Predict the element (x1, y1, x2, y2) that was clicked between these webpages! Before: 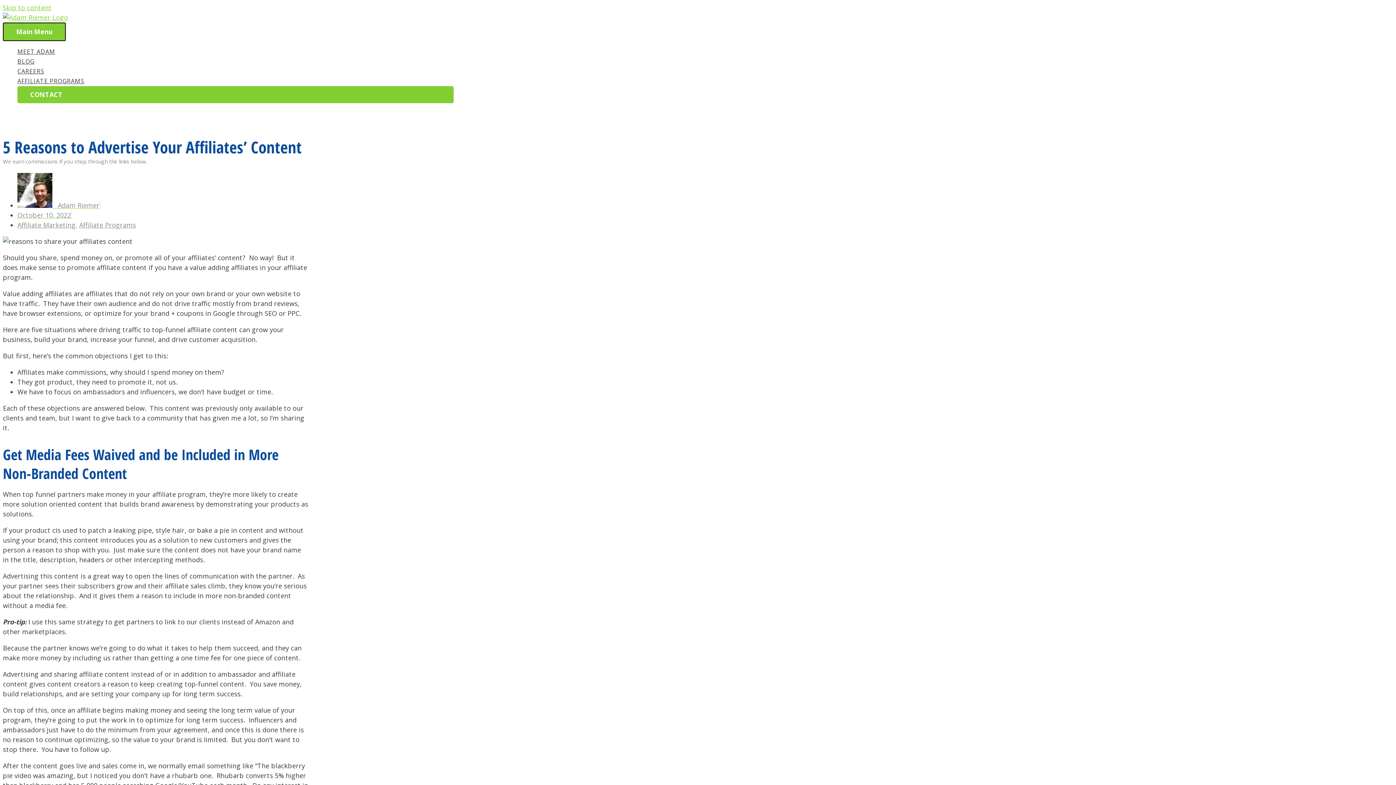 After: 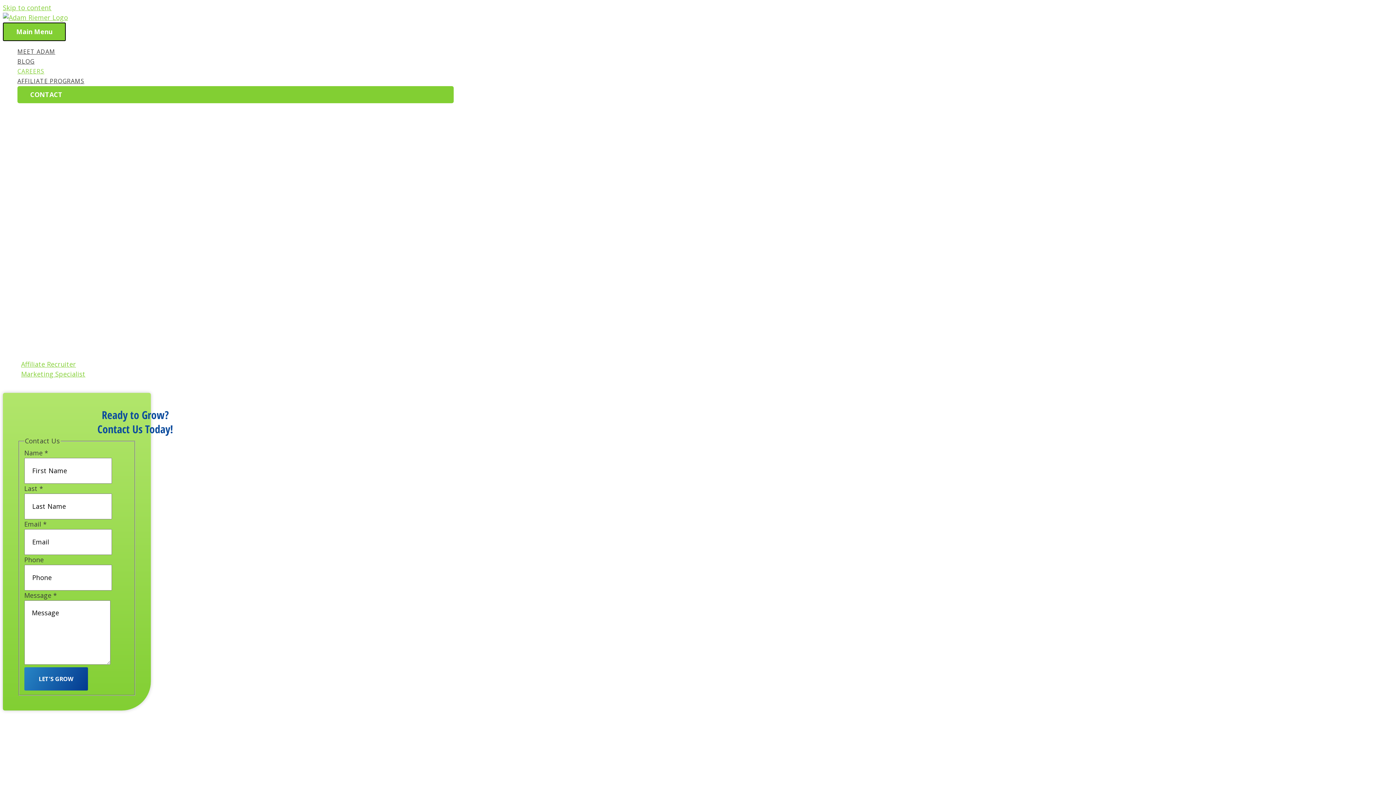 Action: bbox: (17, 66, 453, 76) label: CAREERS